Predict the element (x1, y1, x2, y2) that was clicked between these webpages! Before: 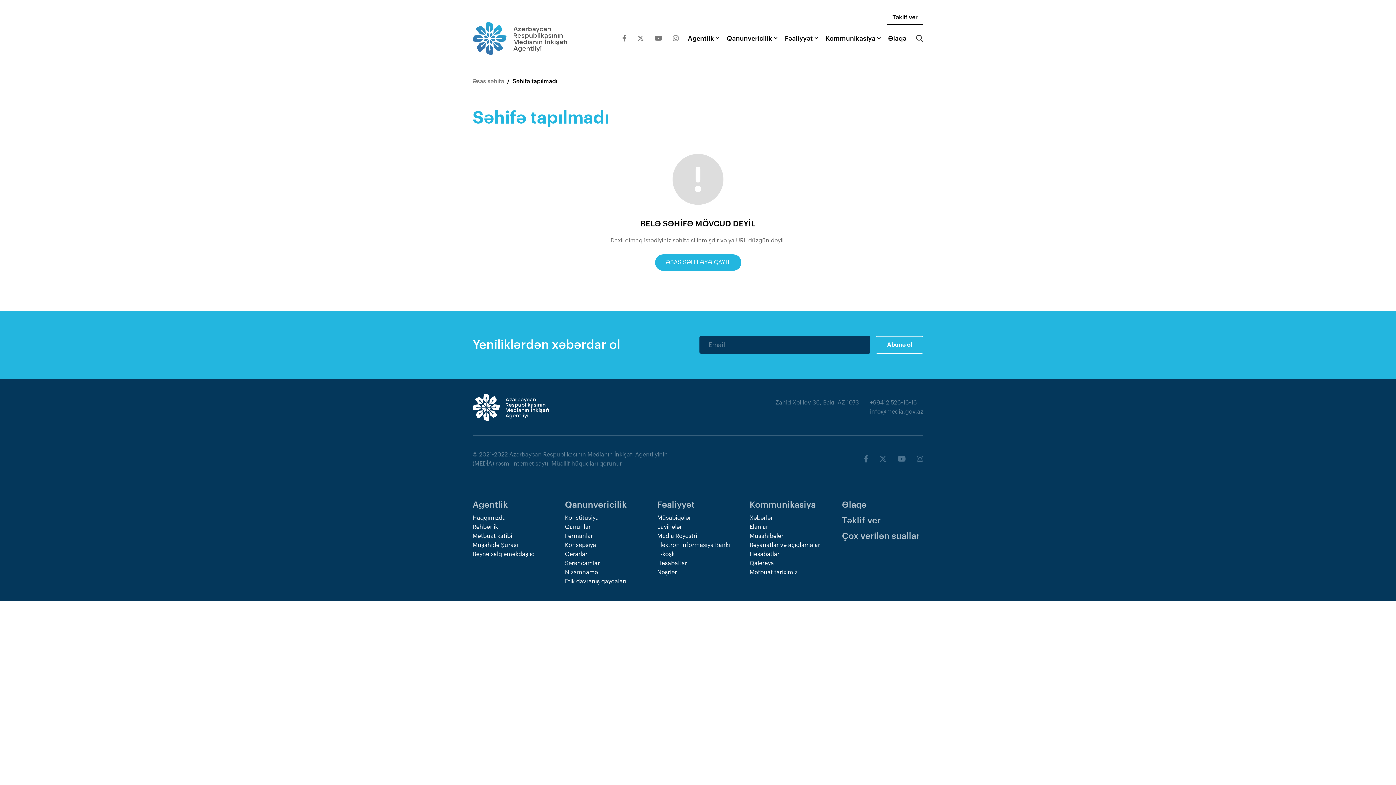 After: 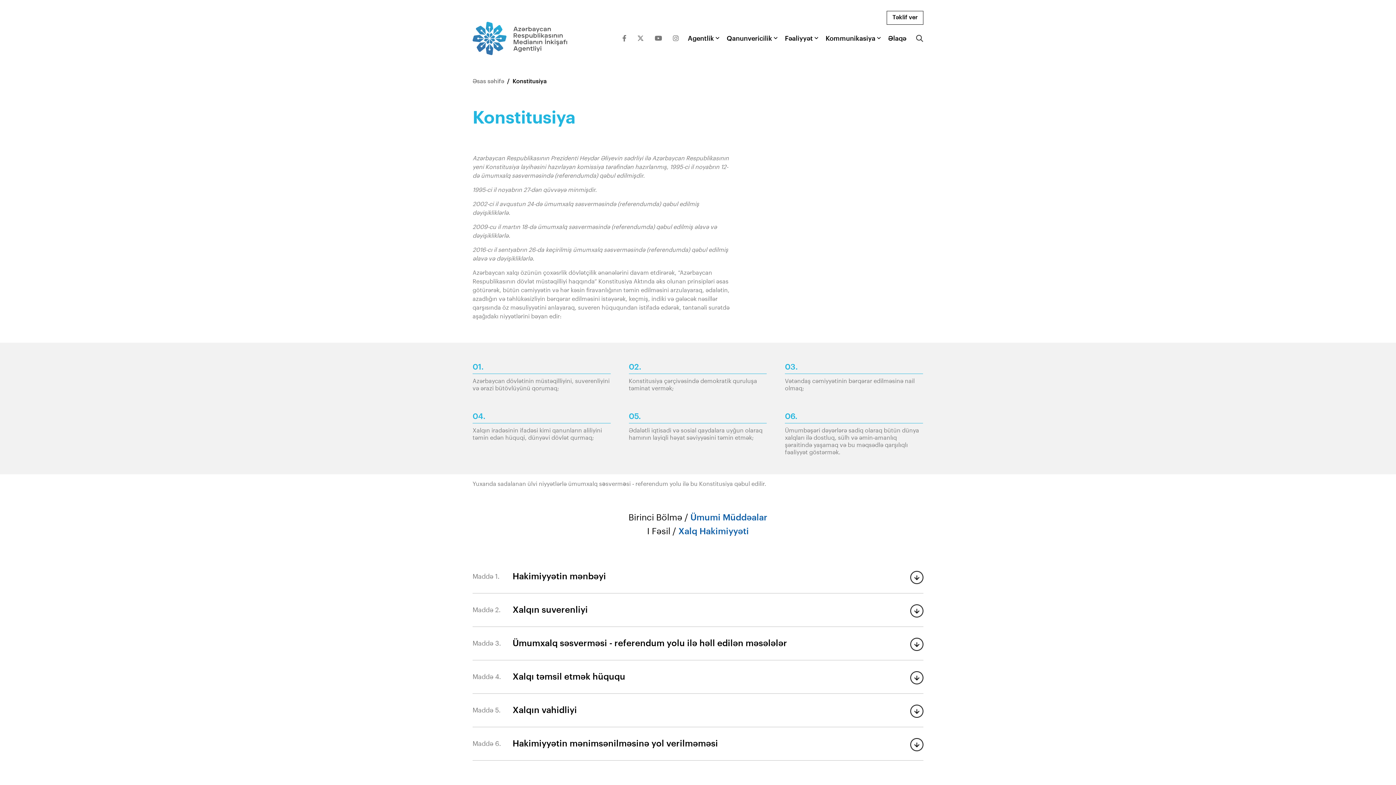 Action: label: Konstitusiya bbox: (565, 513, 598, 522)